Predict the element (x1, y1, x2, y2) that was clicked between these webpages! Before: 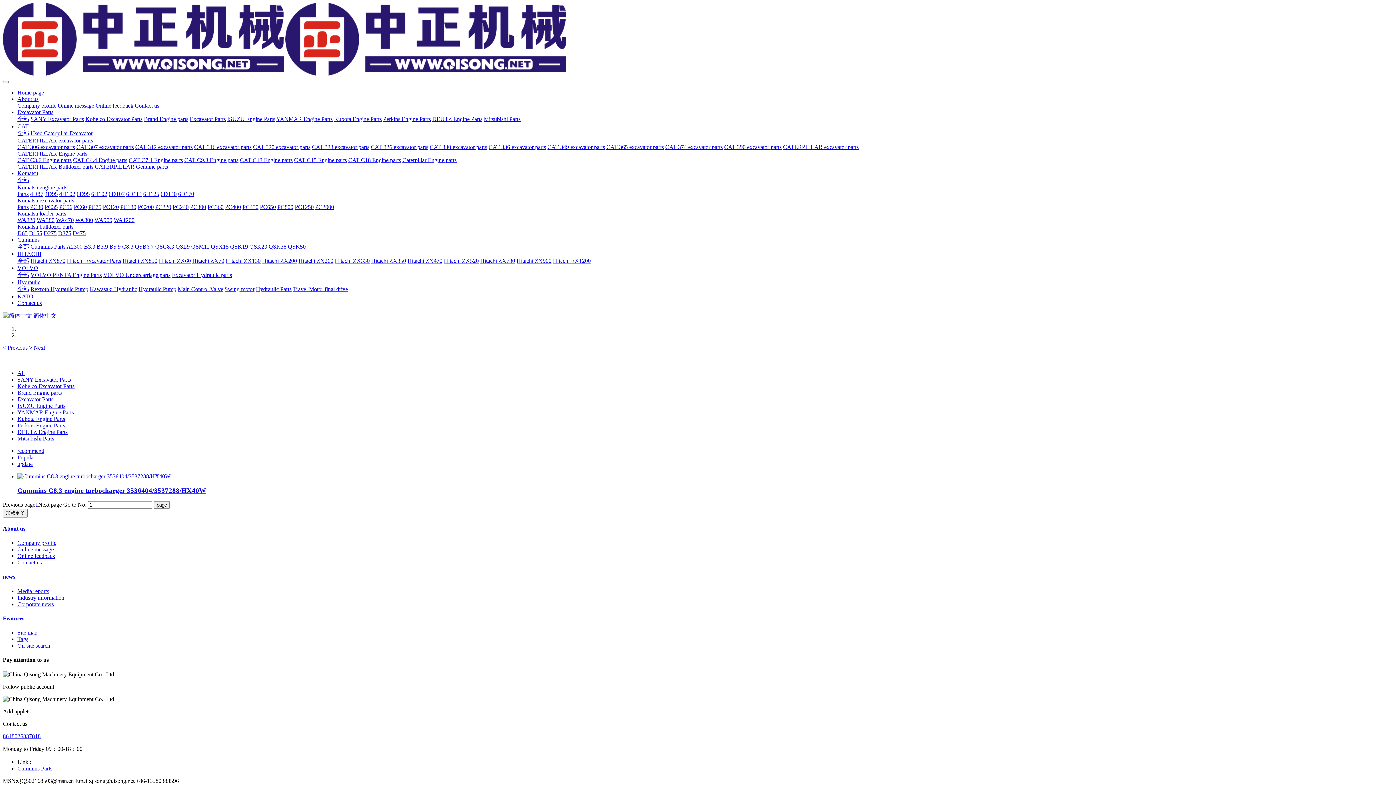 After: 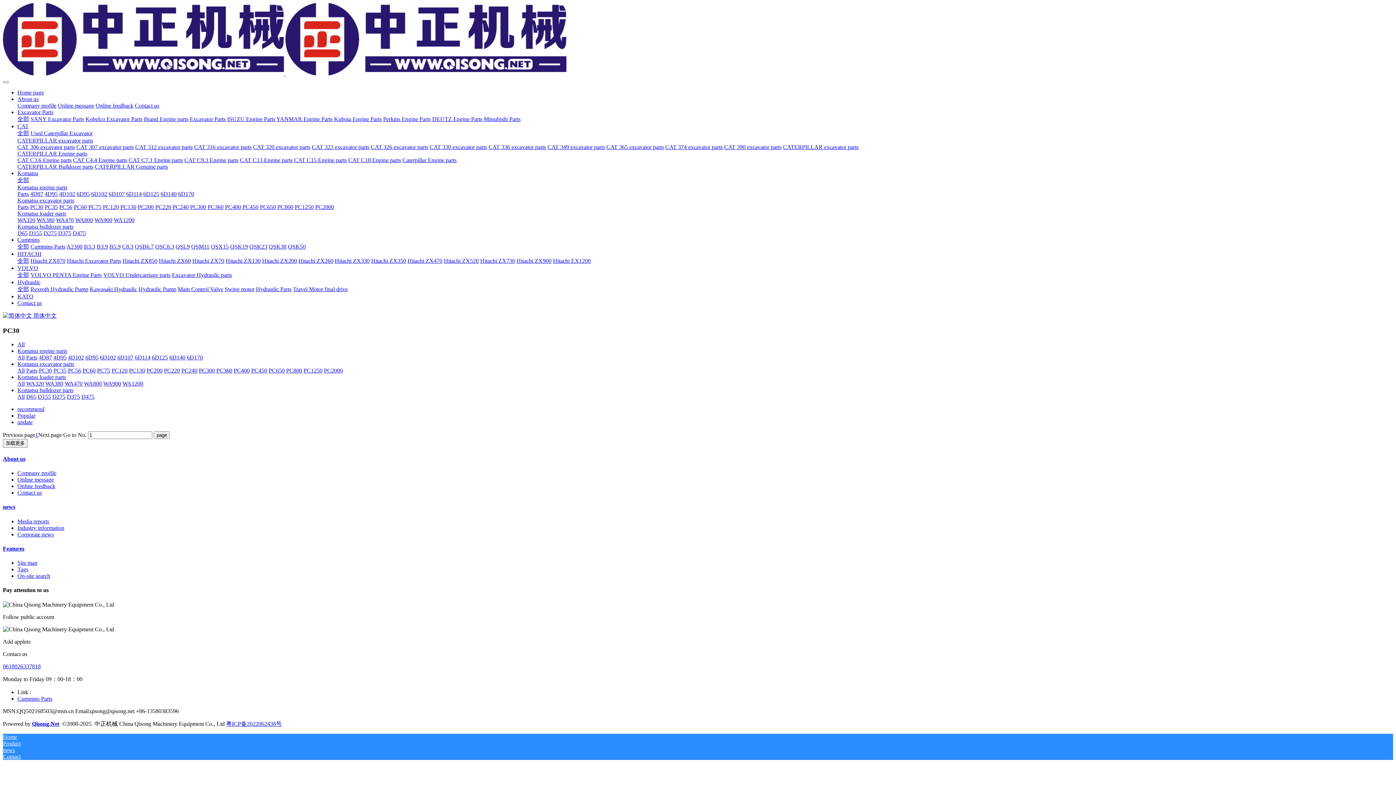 Action: bbox: (30, 204, 43, 210) label: PC30